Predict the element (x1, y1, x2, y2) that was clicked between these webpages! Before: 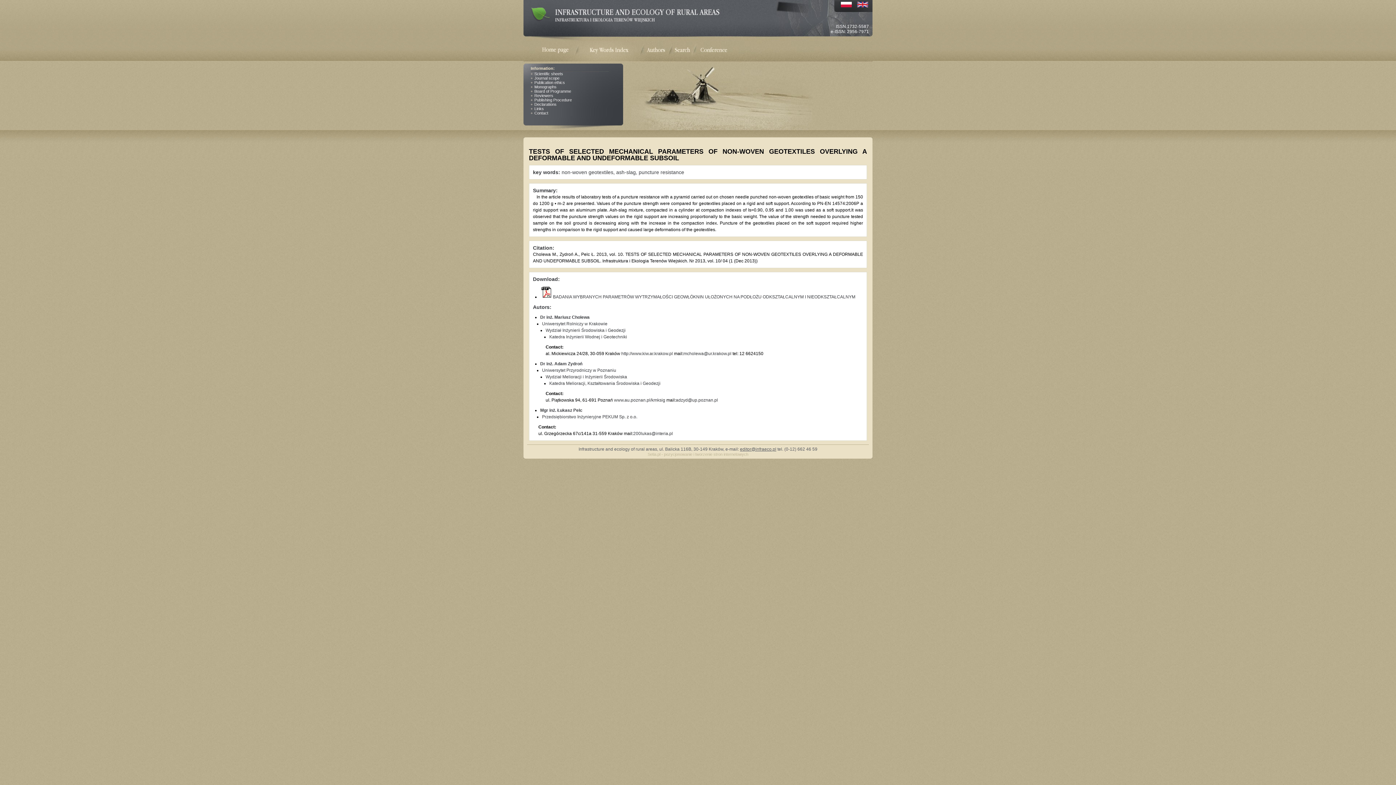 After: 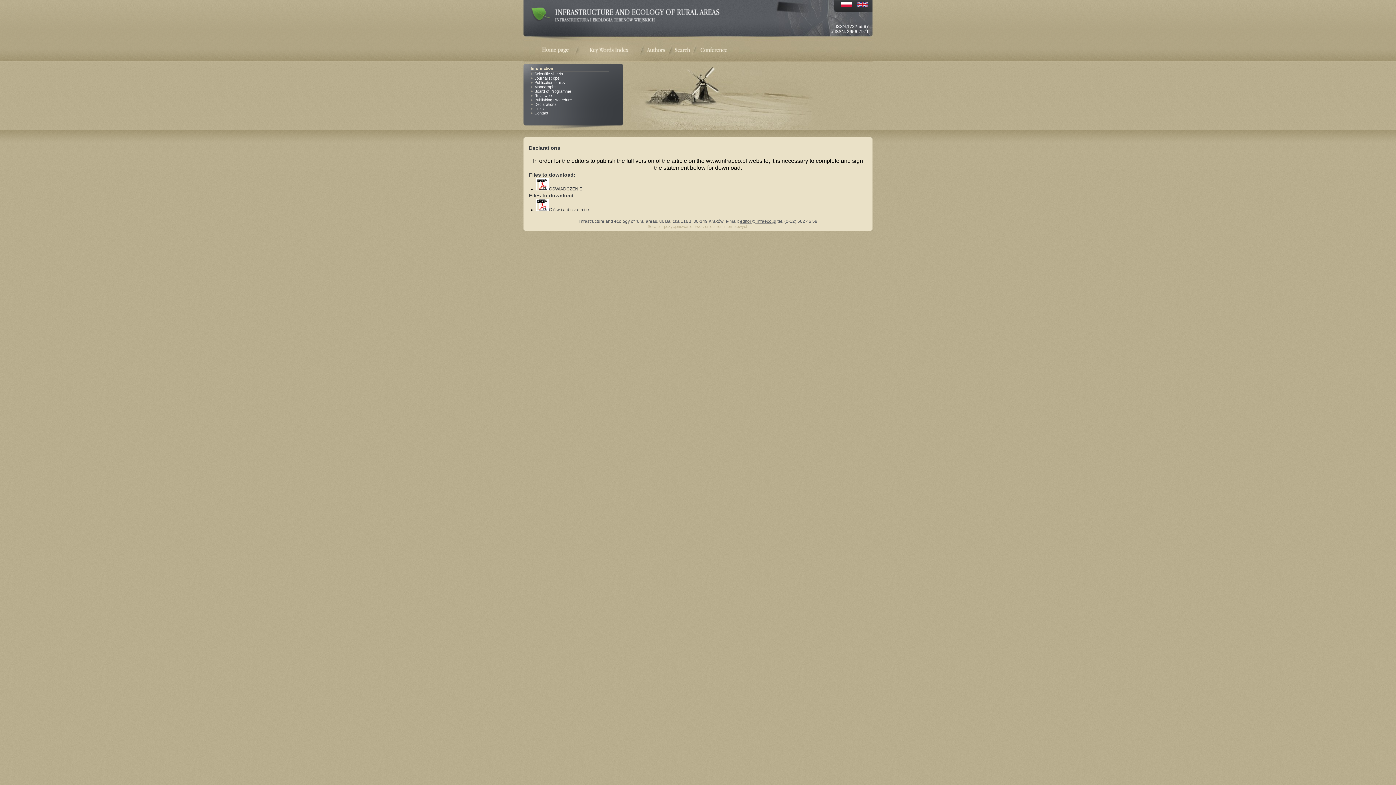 Action: label: Declarations bbox: (534, 102, 618, 106)